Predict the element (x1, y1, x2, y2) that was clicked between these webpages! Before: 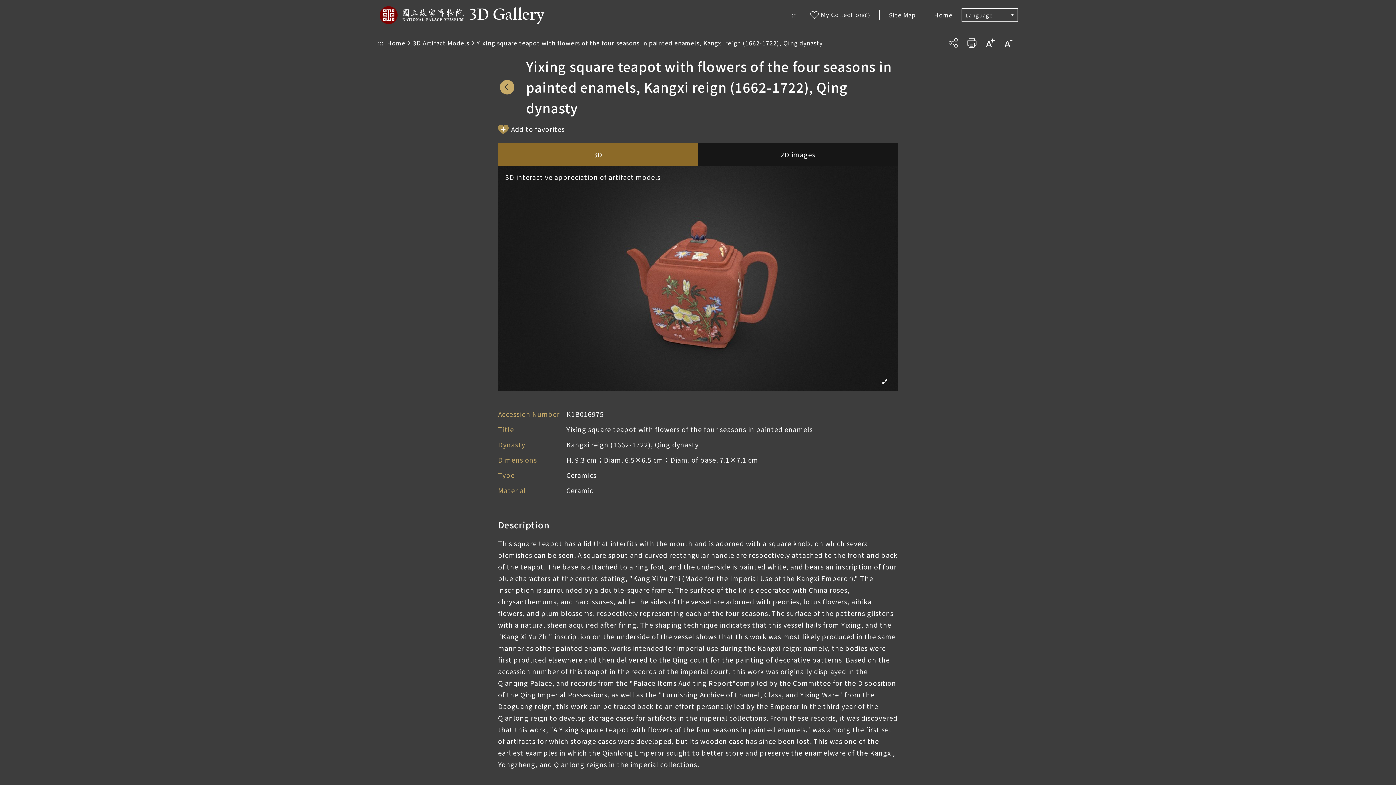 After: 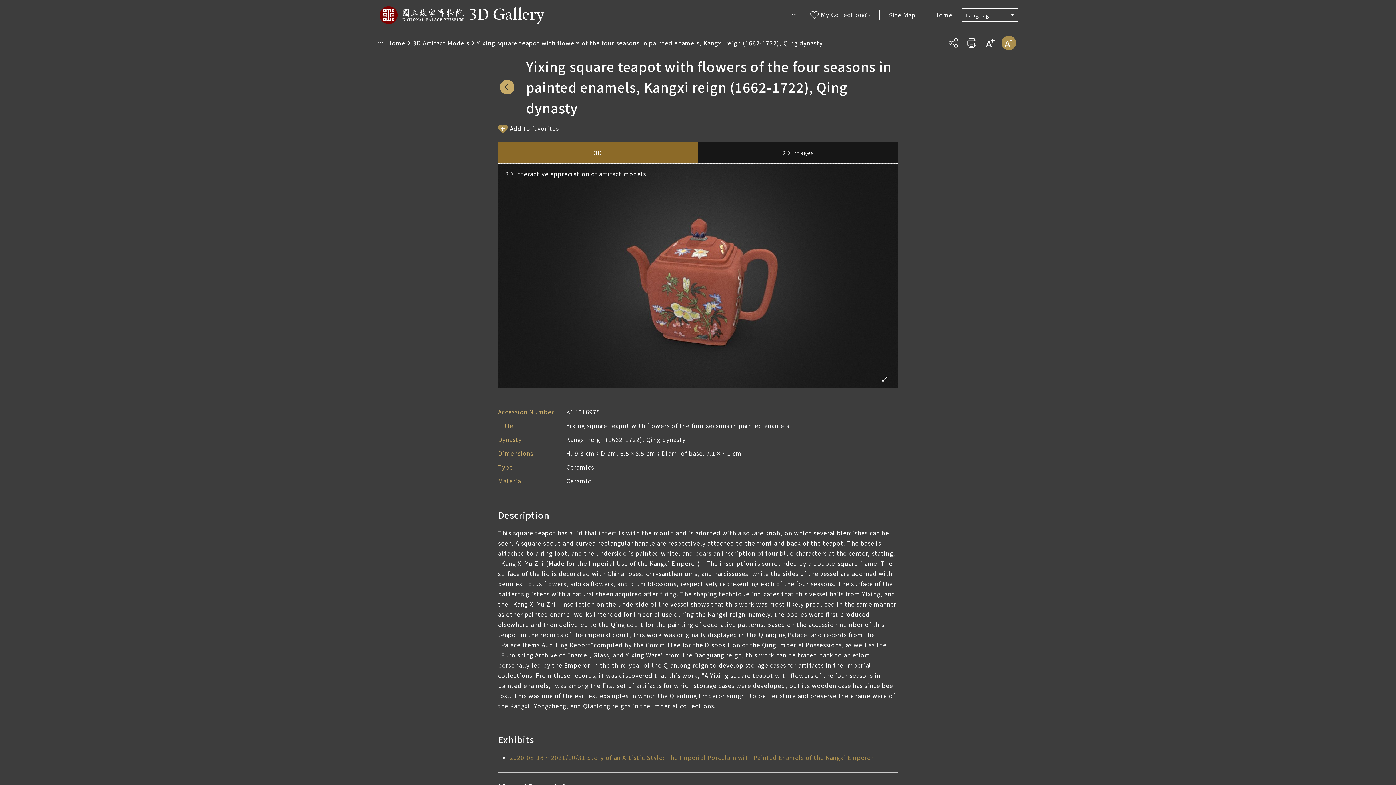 Action: label: Decrease font size bbox: (1001, 35, 1016, 50)